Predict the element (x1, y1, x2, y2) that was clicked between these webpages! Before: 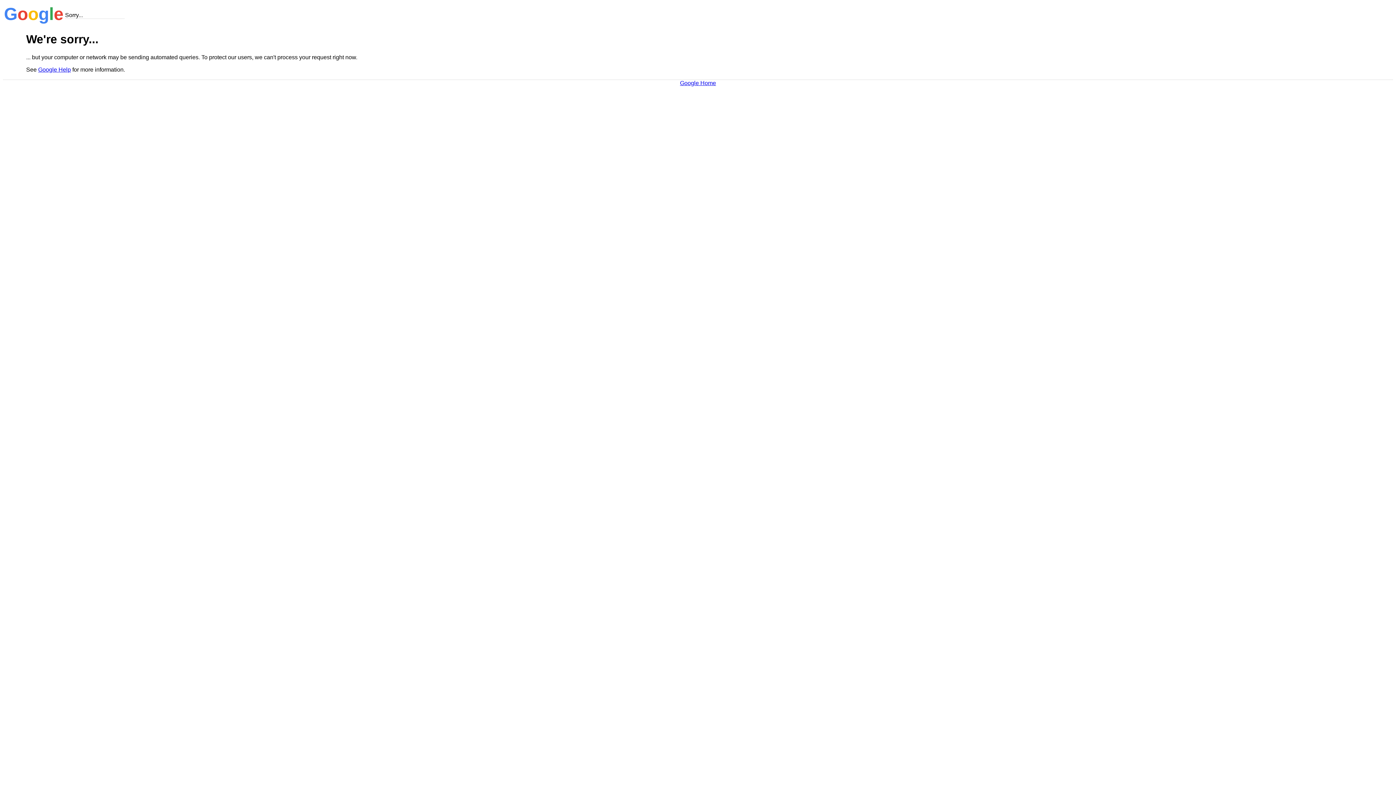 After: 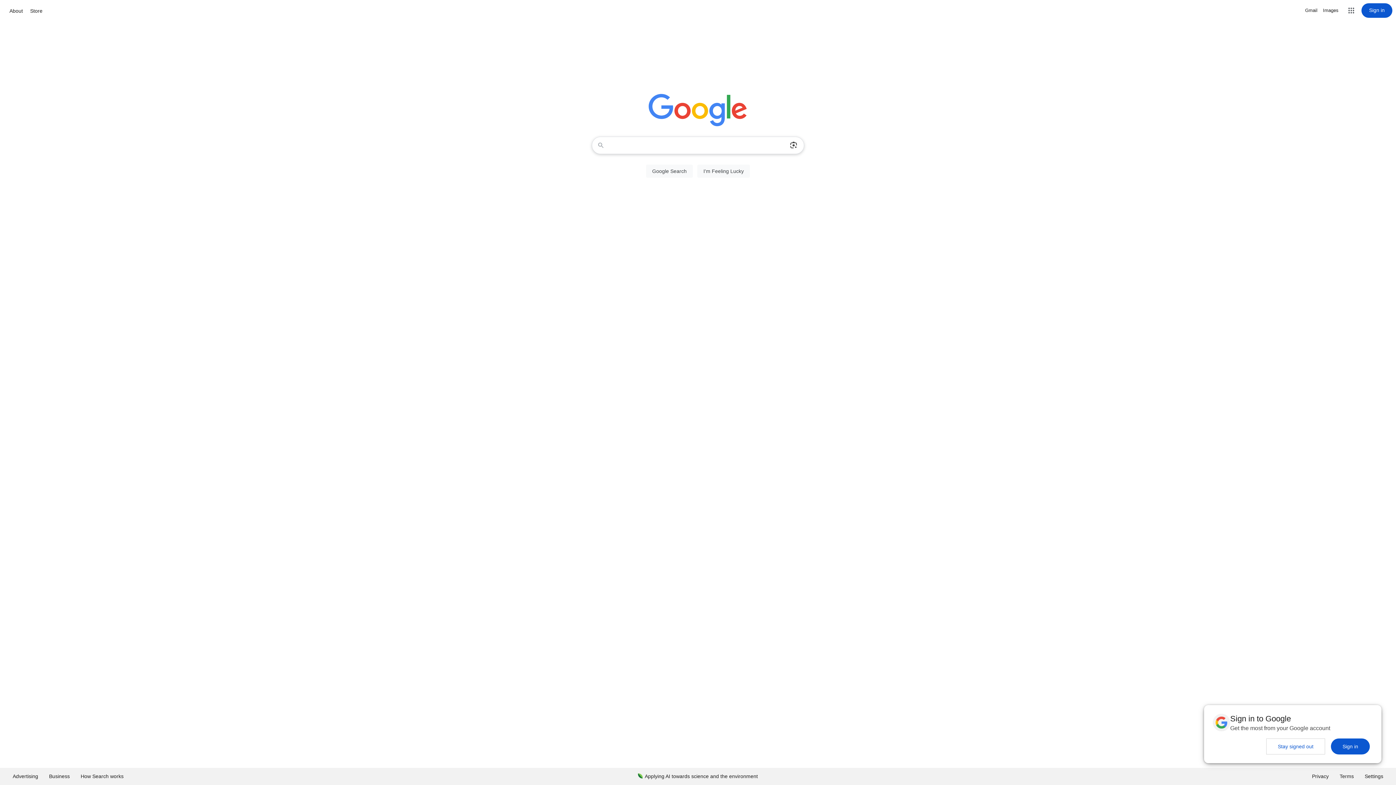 Action: bbox: (680, 79, 716, 86) label: Google Home